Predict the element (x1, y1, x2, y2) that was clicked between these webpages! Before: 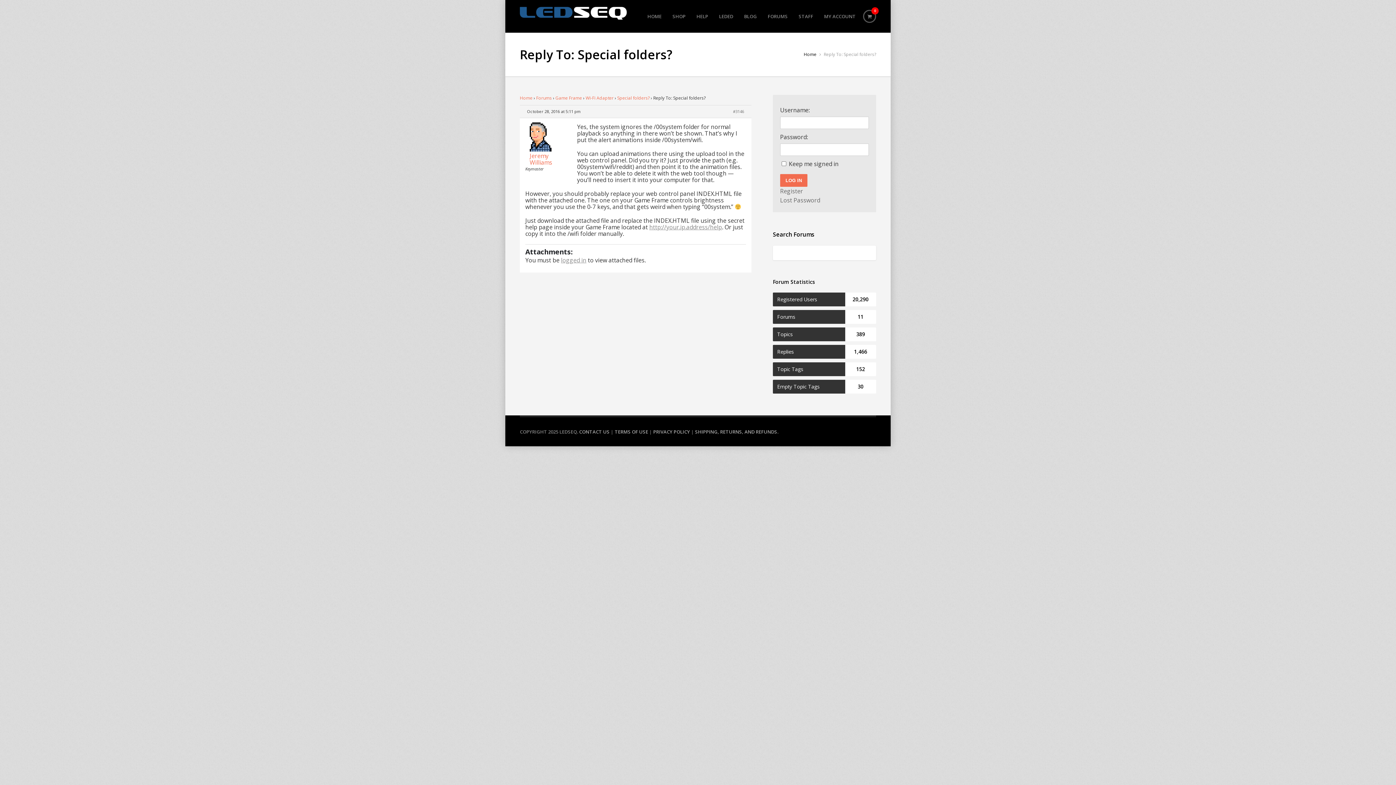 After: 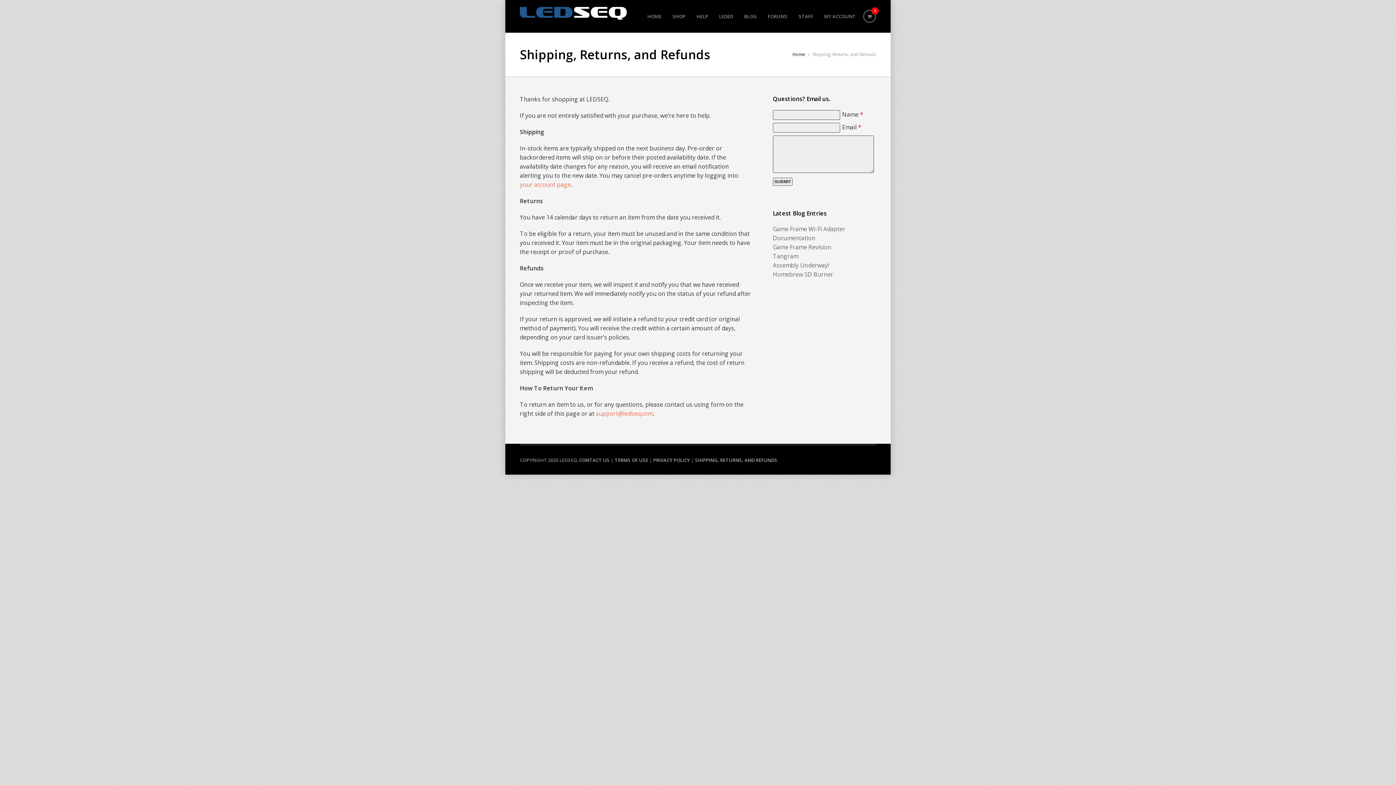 Action: bbox: (695, 428, 777, 435) label: SHIPPING, RETURNS, AND REFUNDS